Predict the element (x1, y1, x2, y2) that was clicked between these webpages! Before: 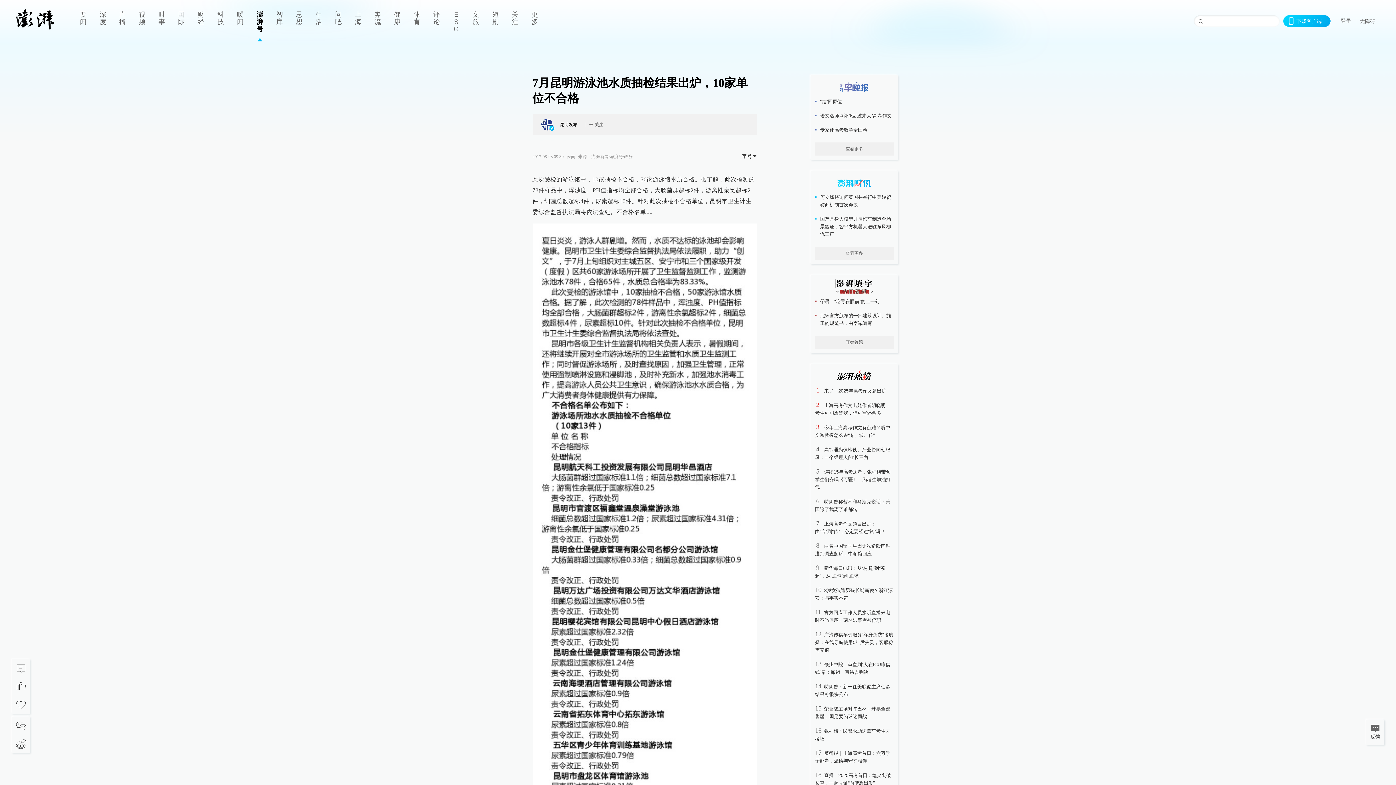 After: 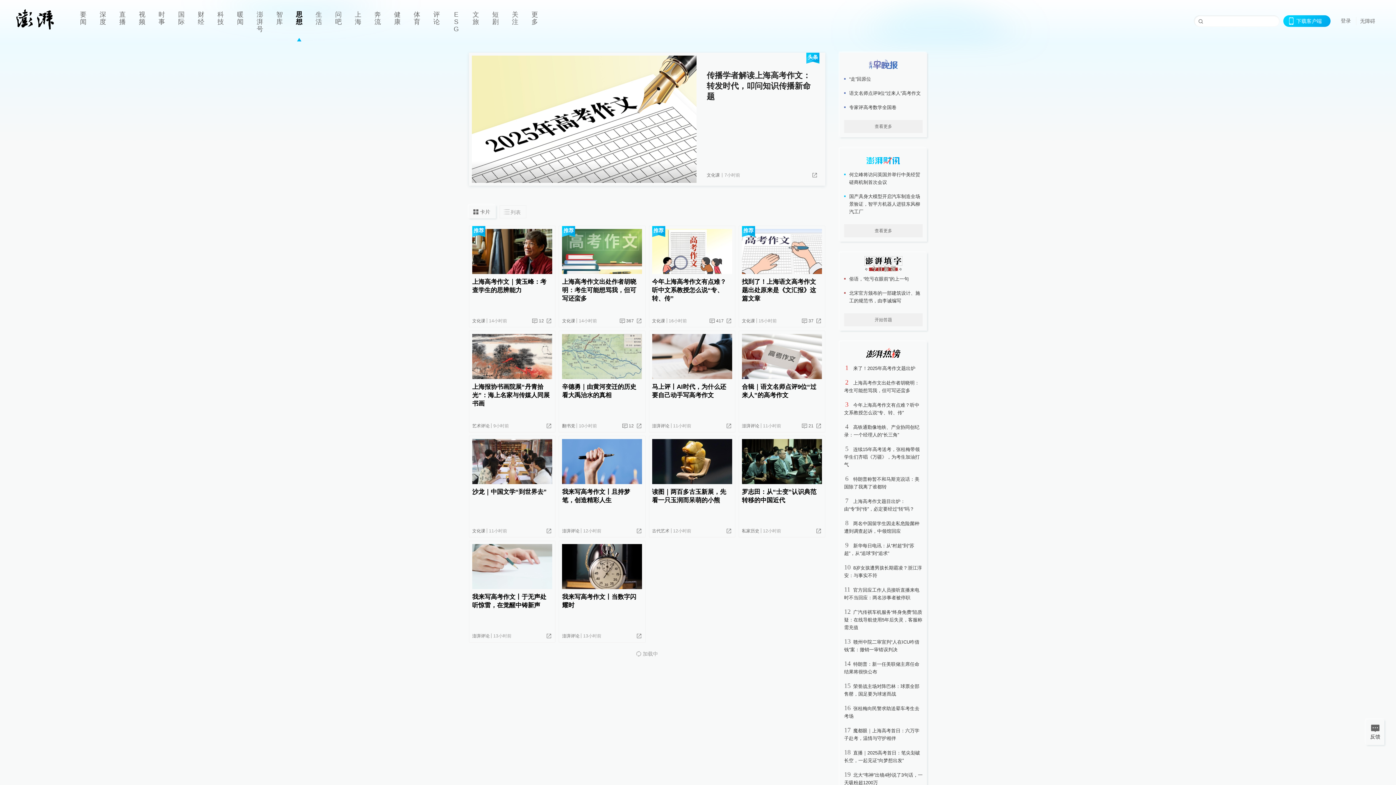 Action: label: 思想 bbox: (289, 0, 309, 41)